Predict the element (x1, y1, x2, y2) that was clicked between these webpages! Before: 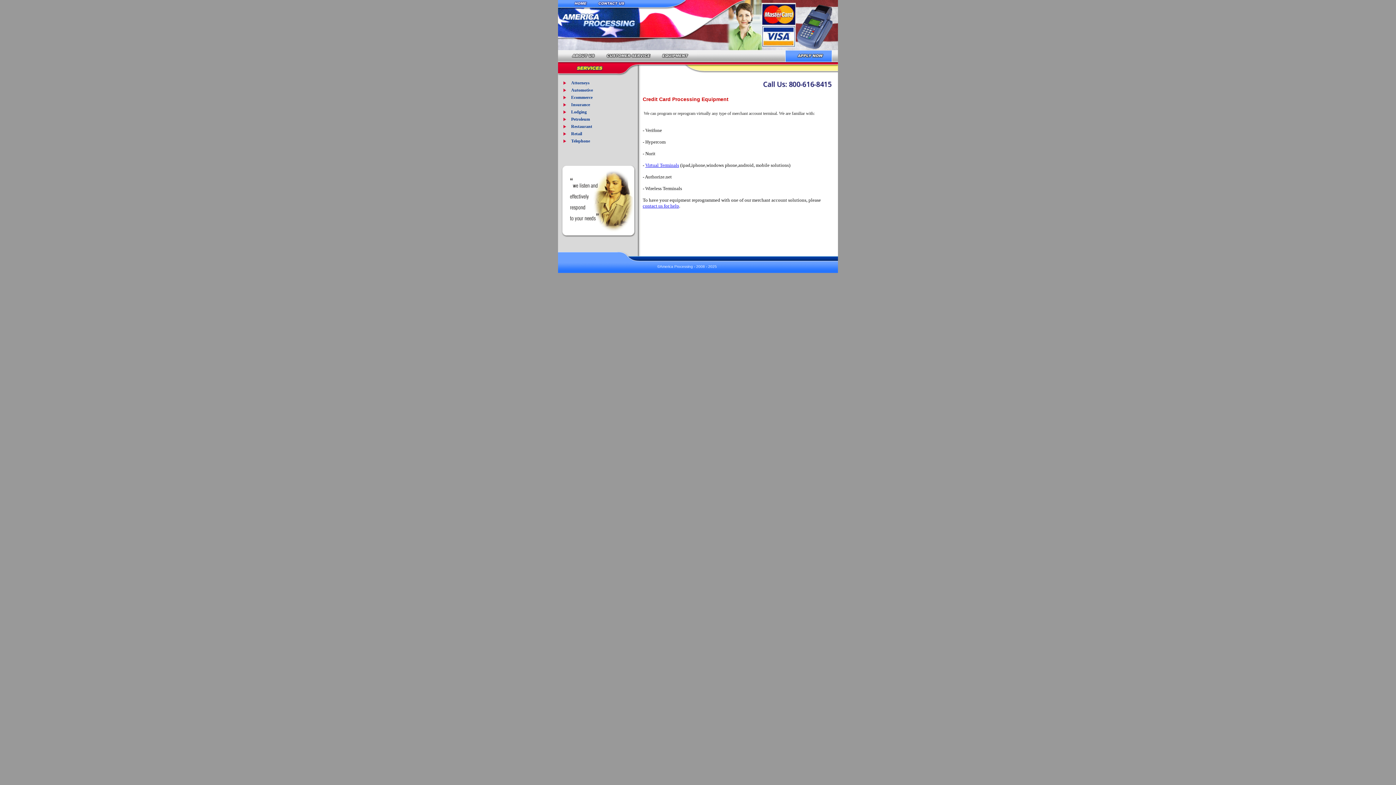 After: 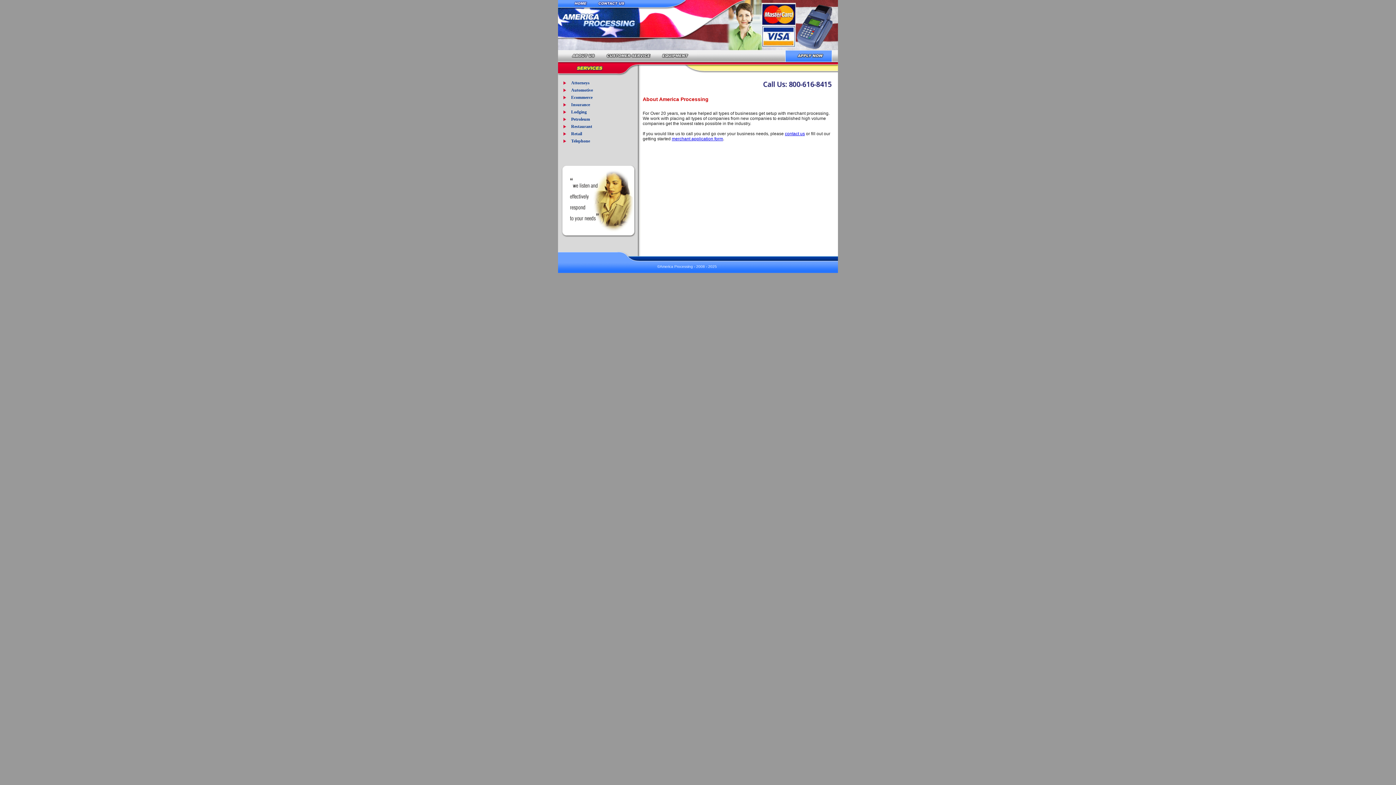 Action: bbox: (558, 57, 599, 63)